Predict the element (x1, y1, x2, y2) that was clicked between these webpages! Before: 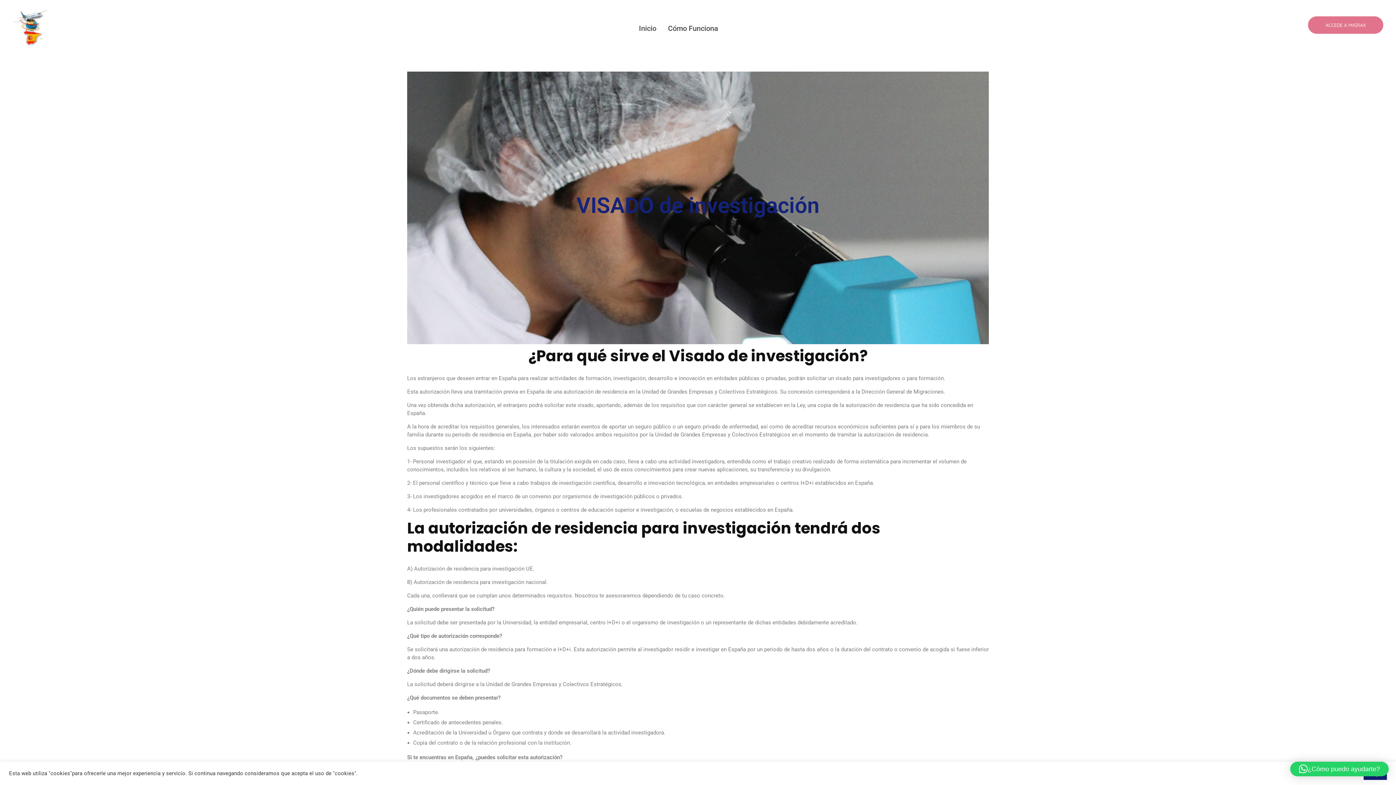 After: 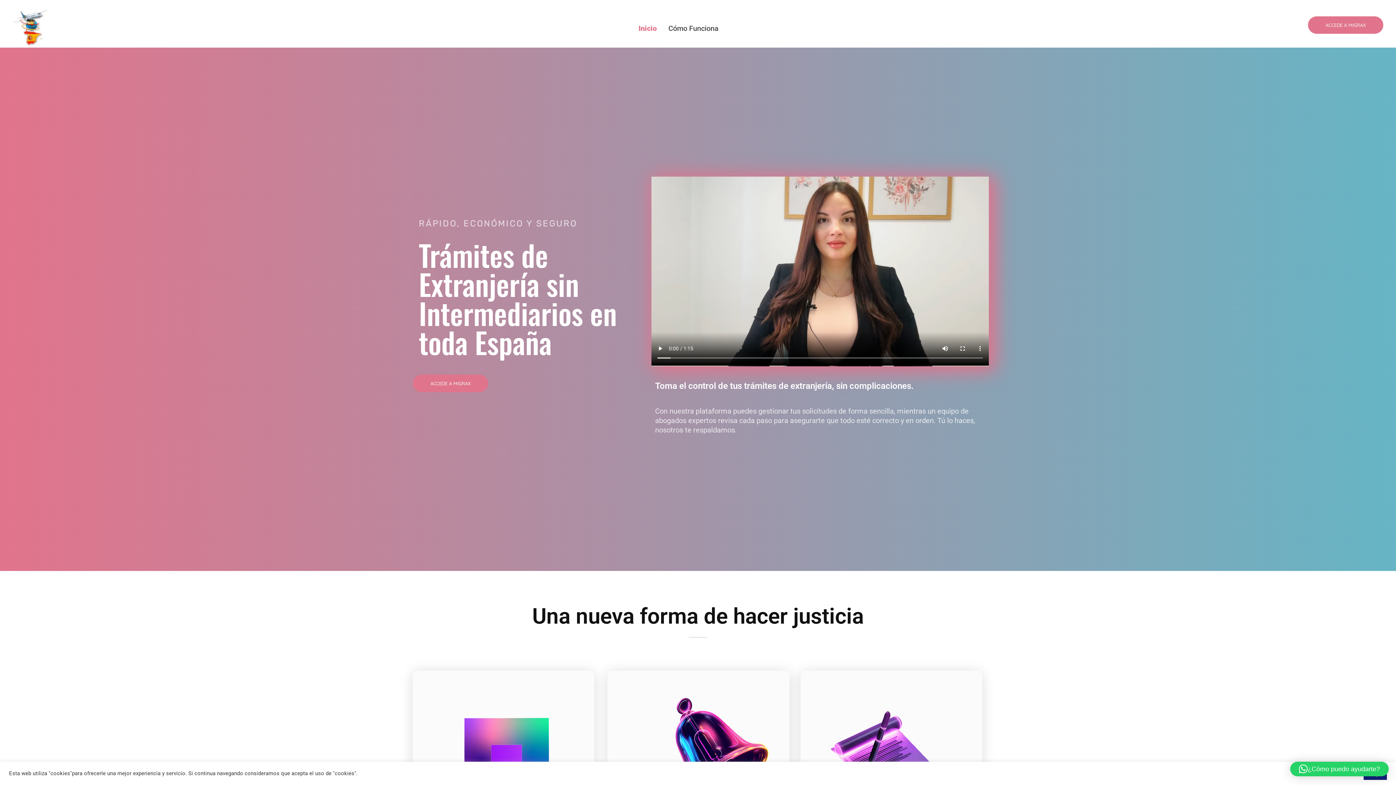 Action: label: Inicio bbox: (633, 17, 662, 39)